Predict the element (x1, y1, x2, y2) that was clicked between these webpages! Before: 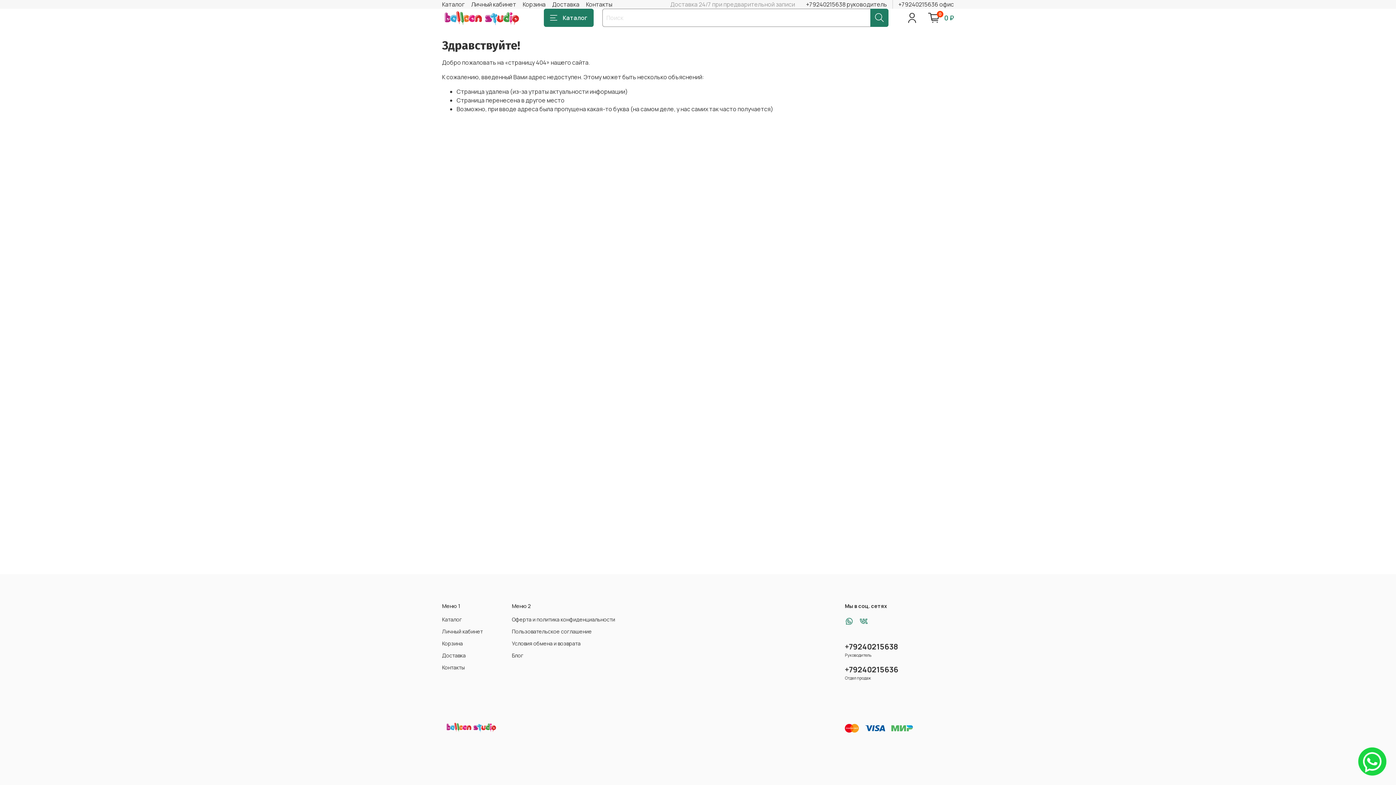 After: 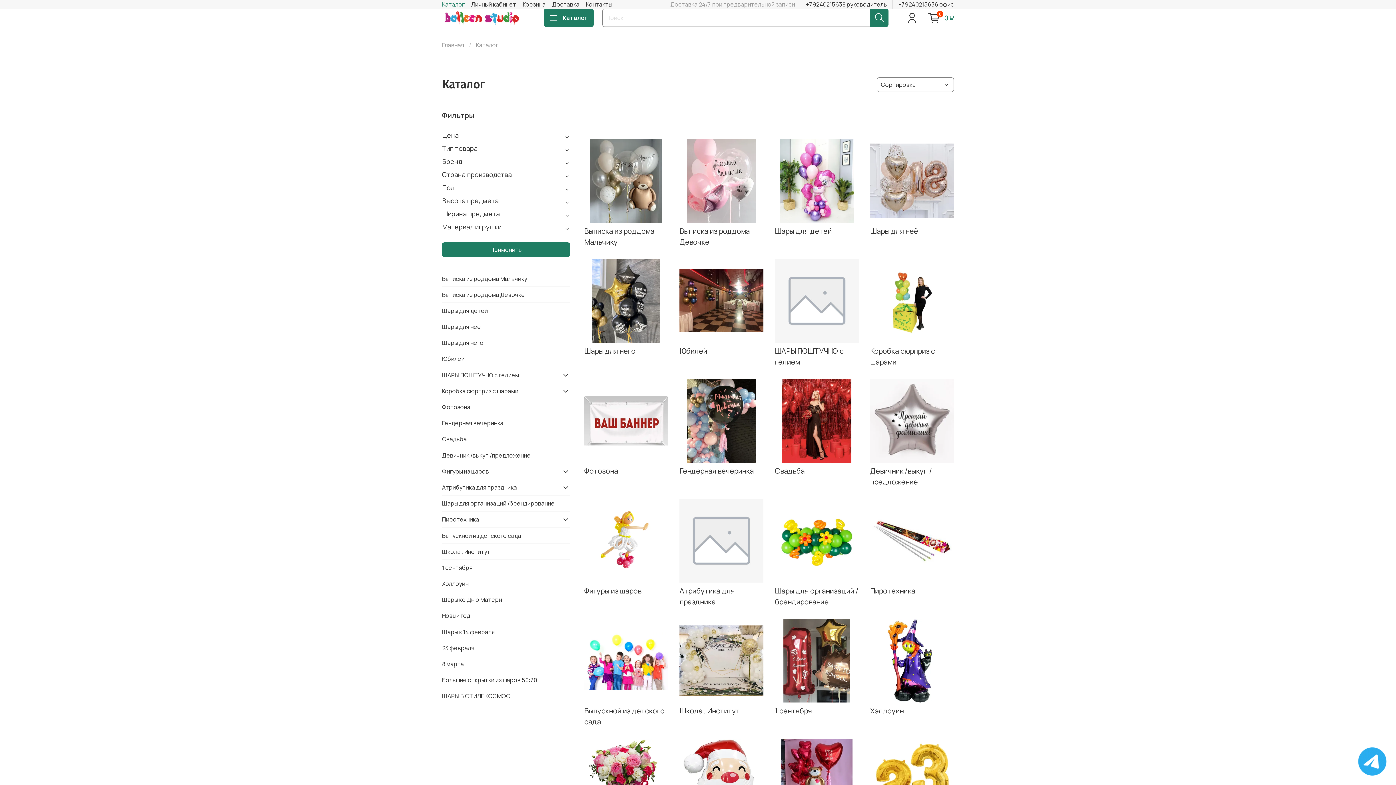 Action: bbox: (442, 0, 464, 8) label: Каталог